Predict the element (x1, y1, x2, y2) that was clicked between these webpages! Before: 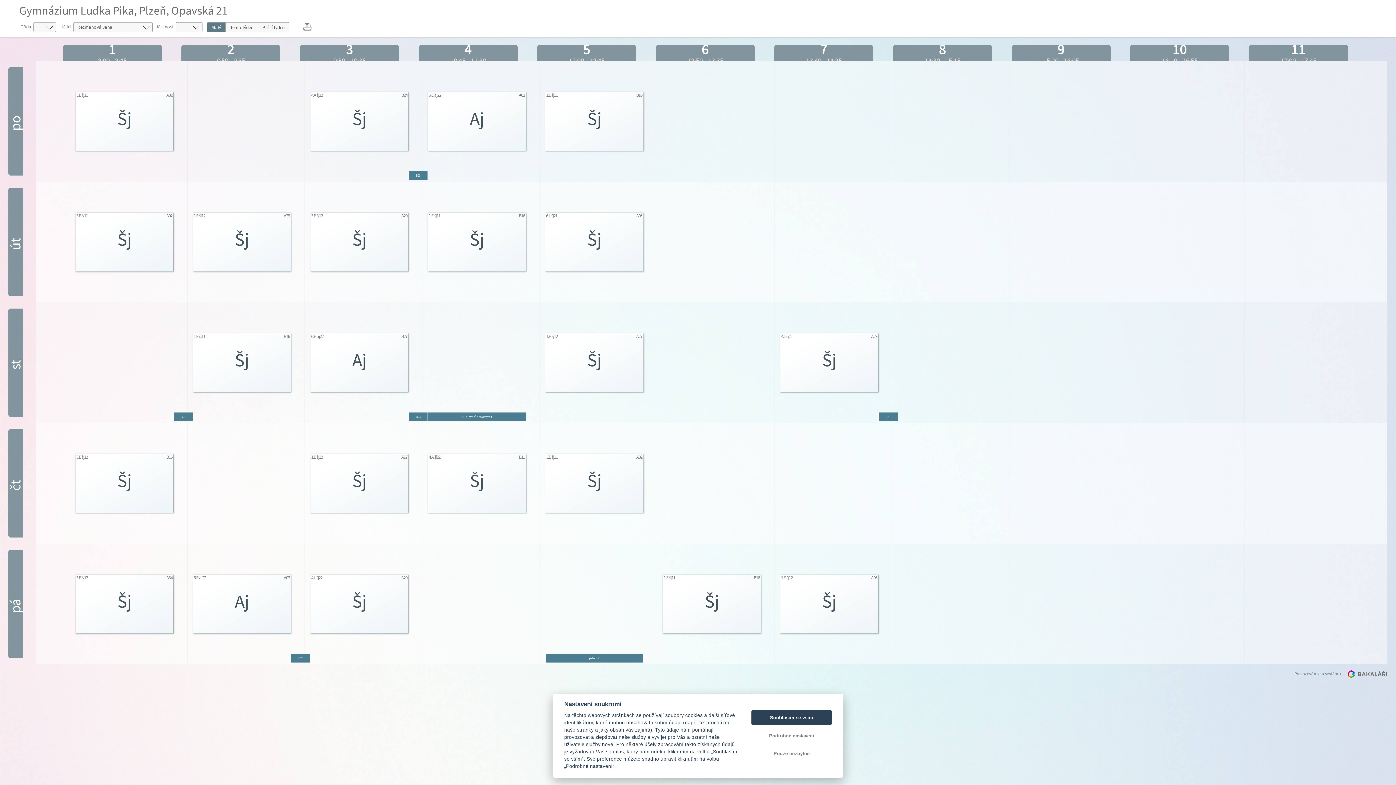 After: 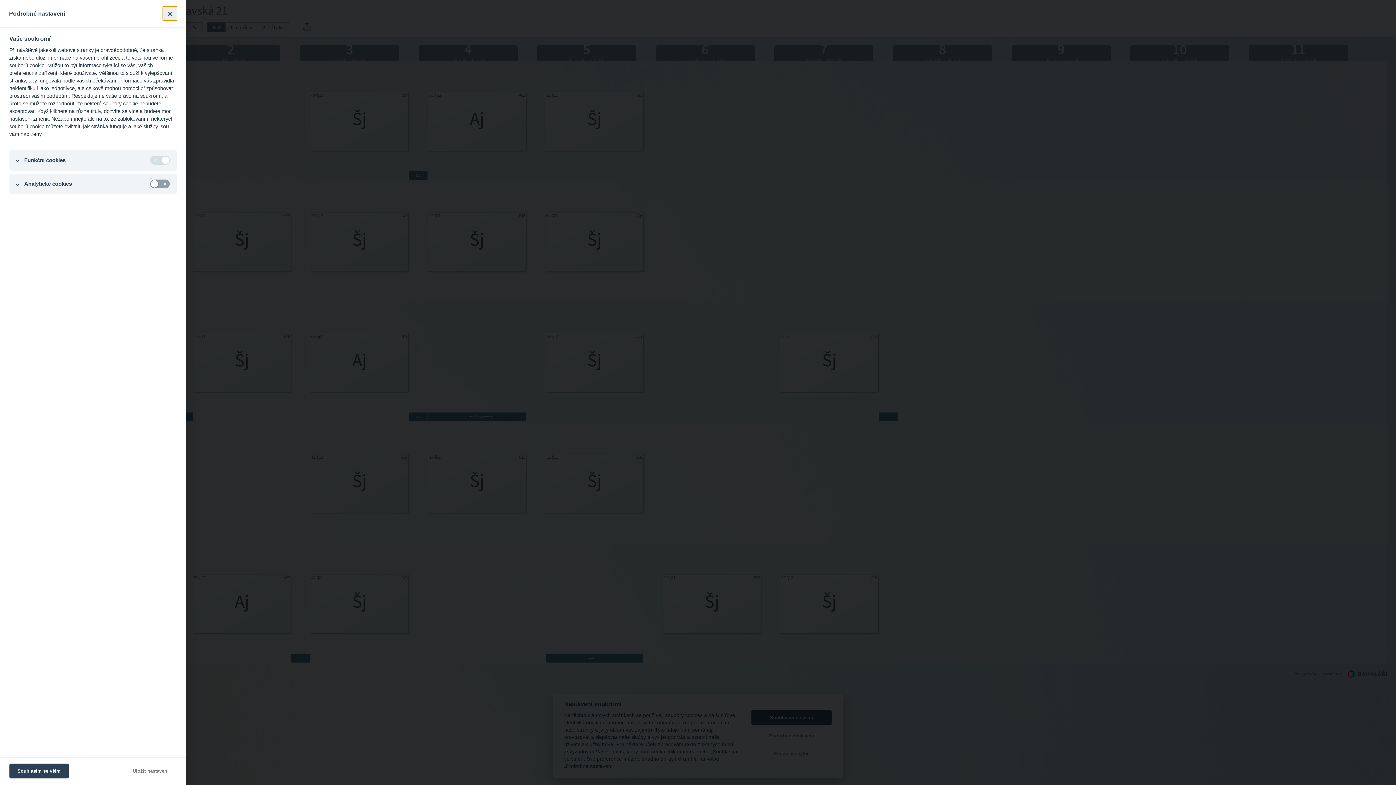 Action: label: Podrobné nastavení bbox: (751, 728, 832, 743)